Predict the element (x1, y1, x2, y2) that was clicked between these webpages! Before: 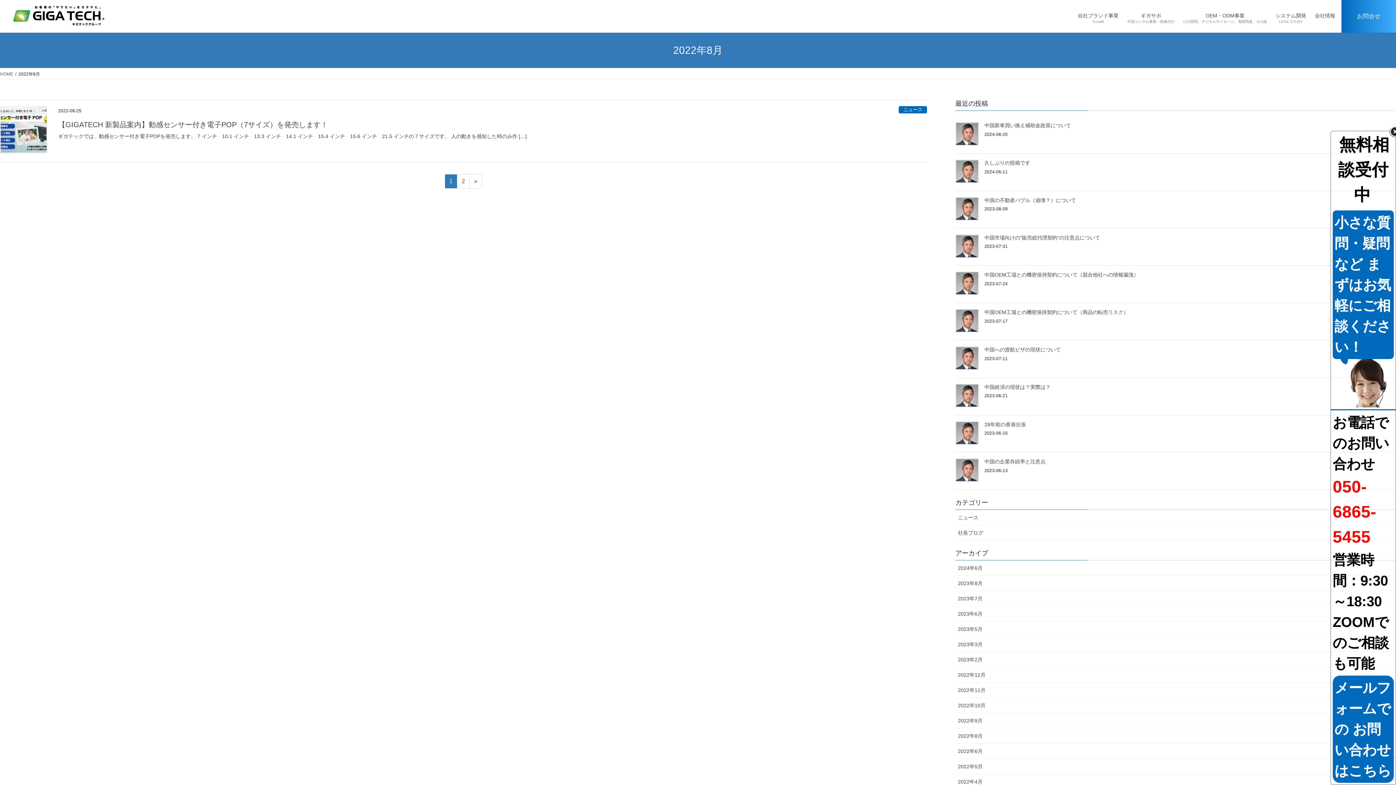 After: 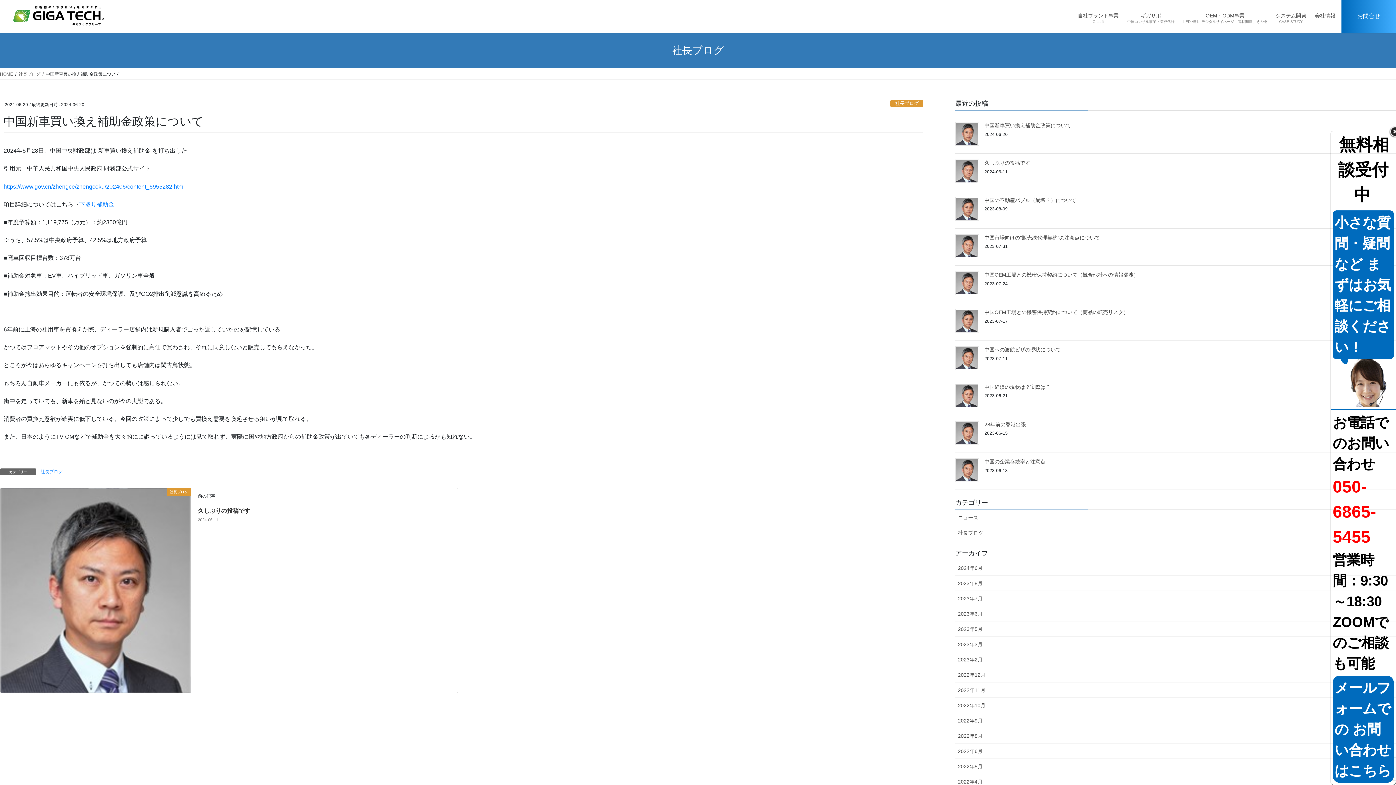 Action: bbox: (984, 122, 1071, 128) label: 中国新車買い換え補助金政策について